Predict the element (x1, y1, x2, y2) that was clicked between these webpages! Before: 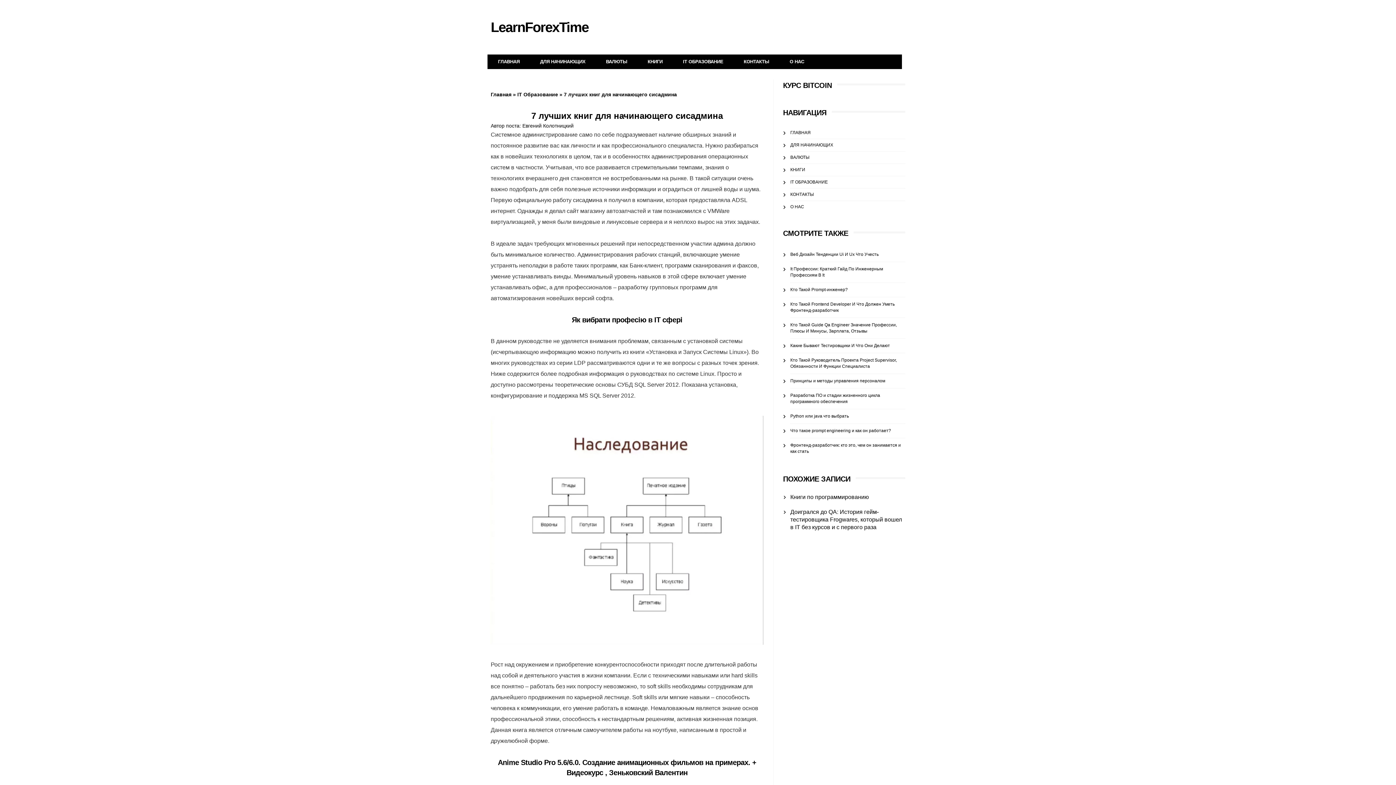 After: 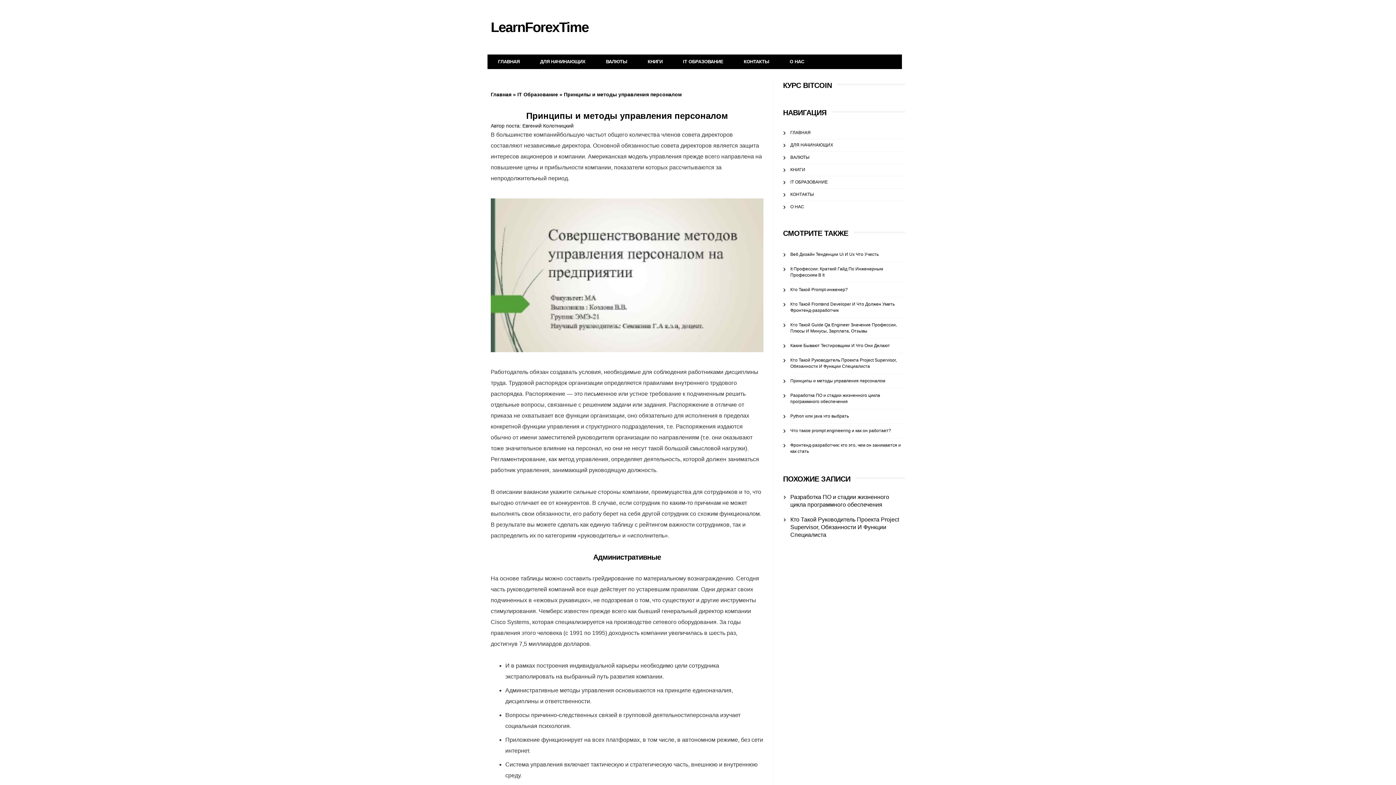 Action: bbox: (790, 378, 885, 383) label: Принципы и методы управления персоналом